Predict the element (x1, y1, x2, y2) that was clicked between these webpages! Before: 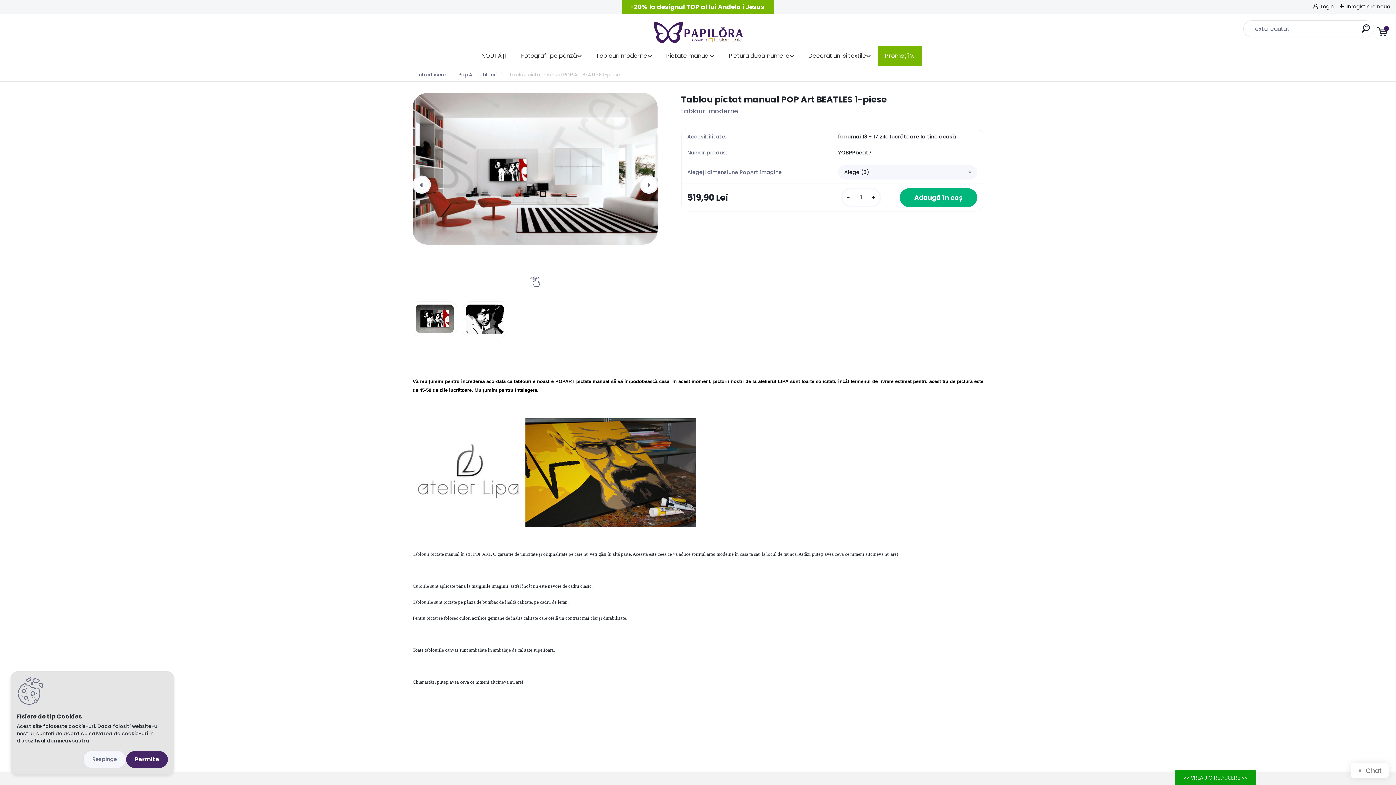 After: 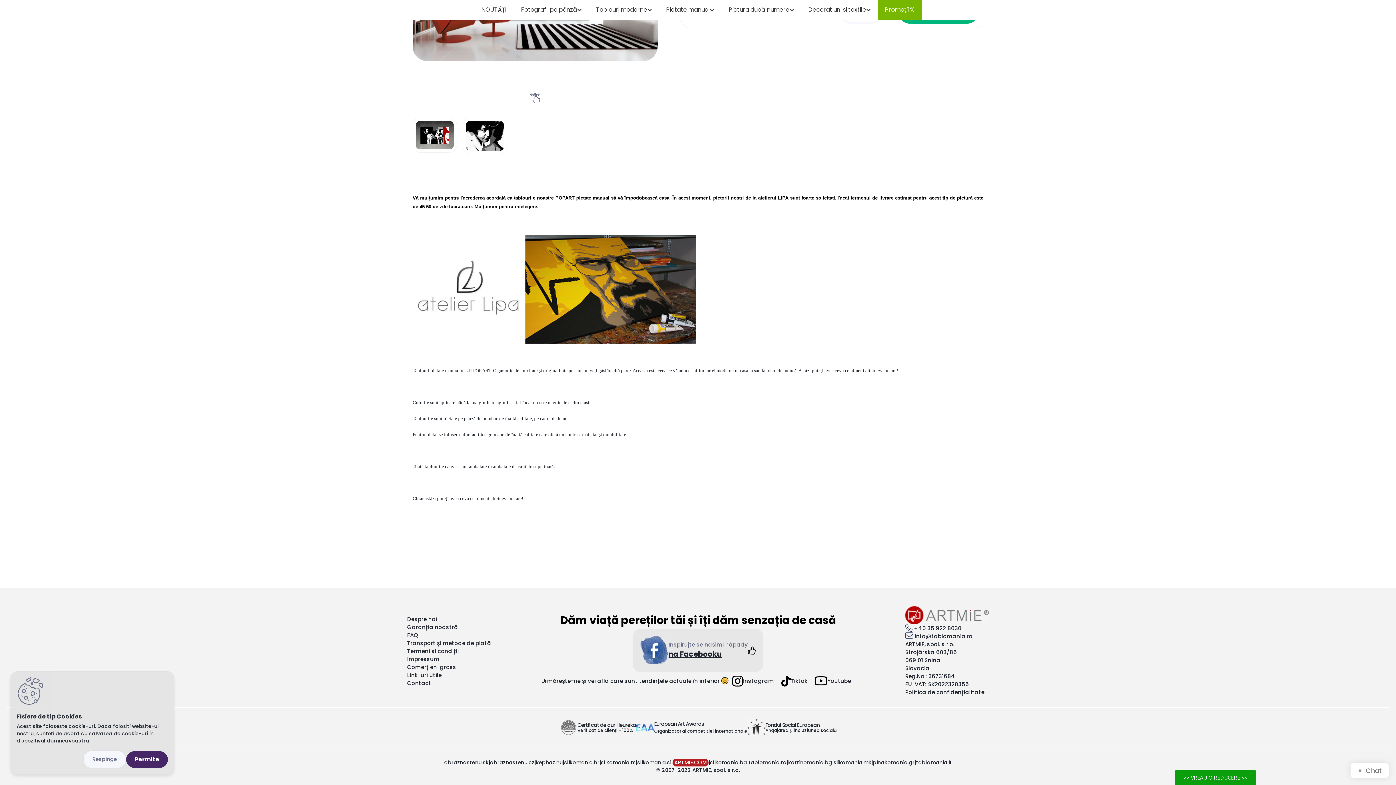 Action: bbox: (914, 675, 961, 683) label: +40 35 922 8030